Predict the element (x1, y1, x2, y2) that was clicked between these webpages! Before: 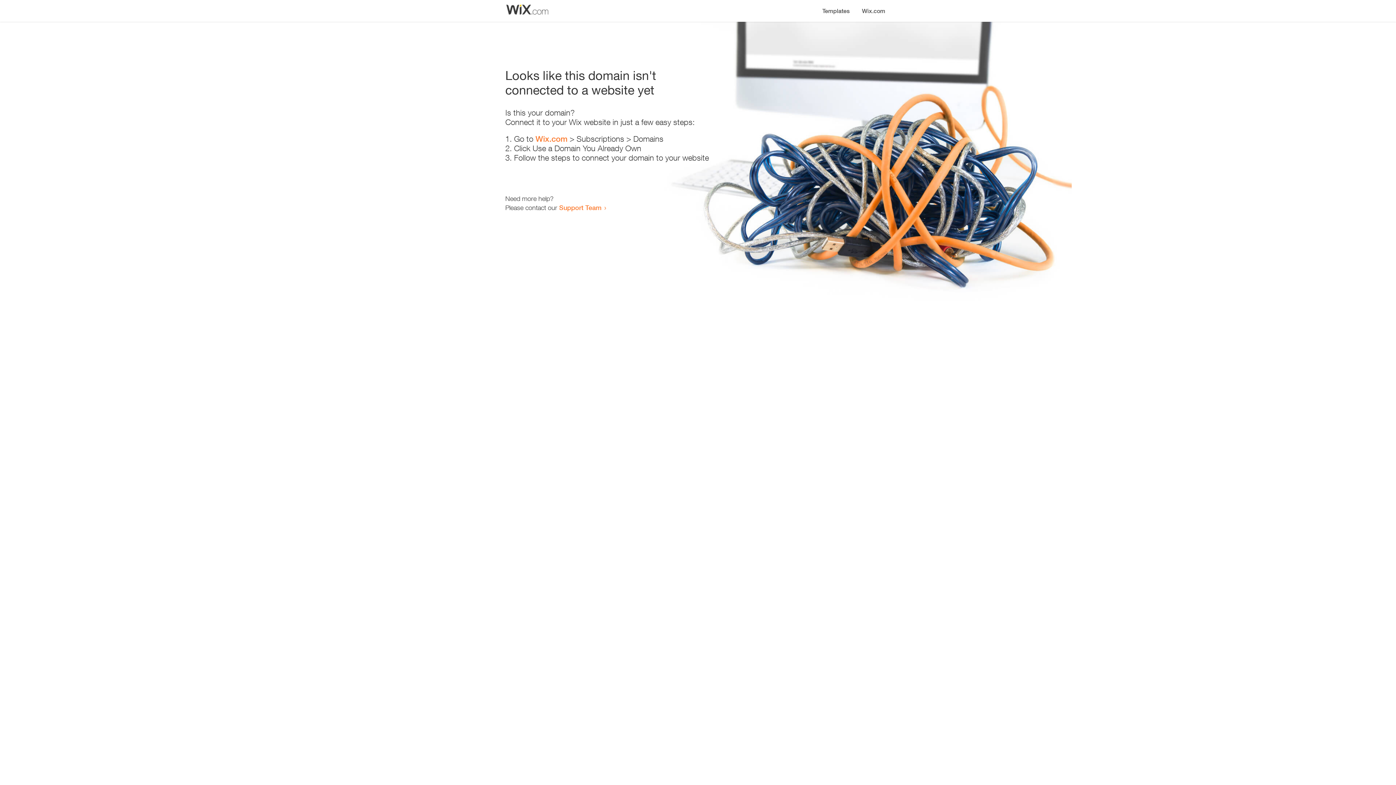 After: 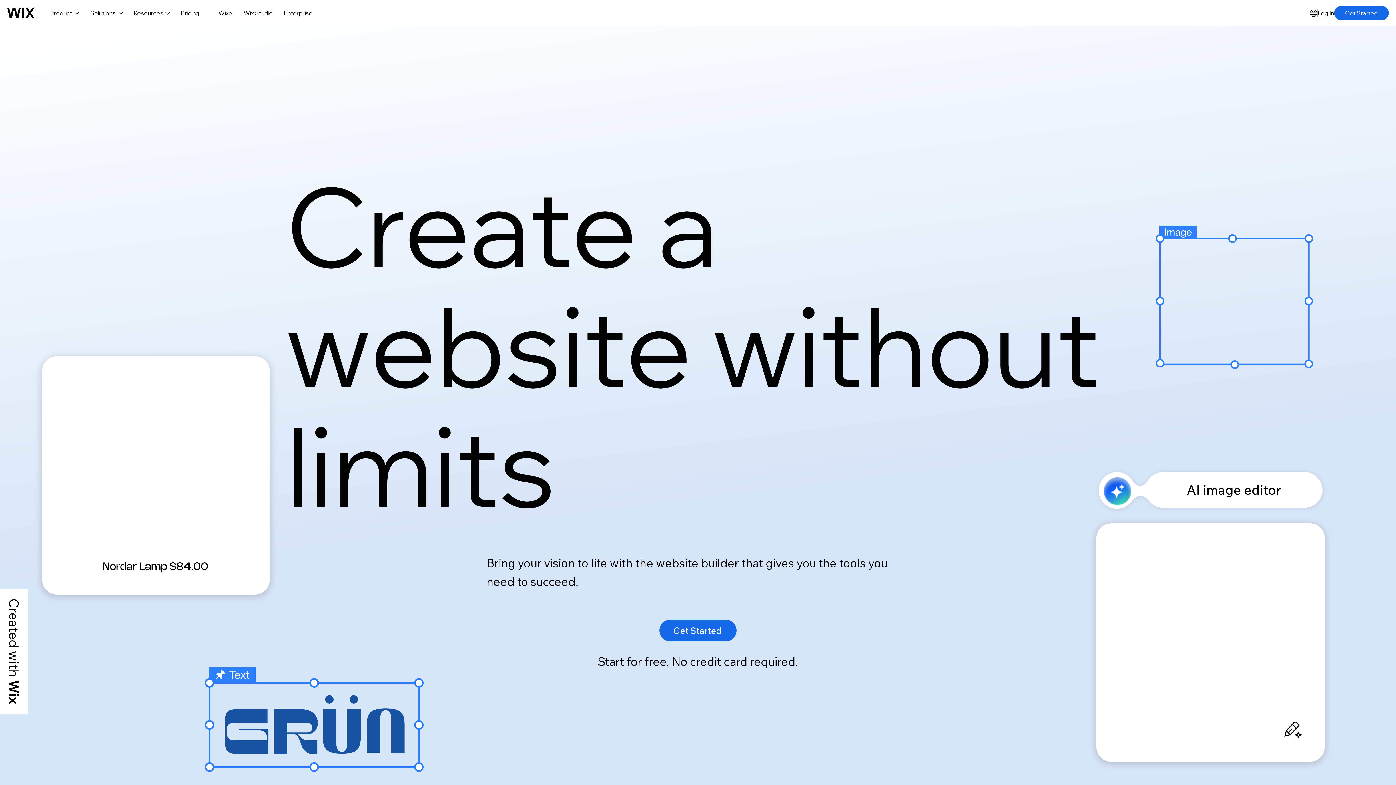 Action: bbox: (856, 0, 890, 14) label: Wix.com